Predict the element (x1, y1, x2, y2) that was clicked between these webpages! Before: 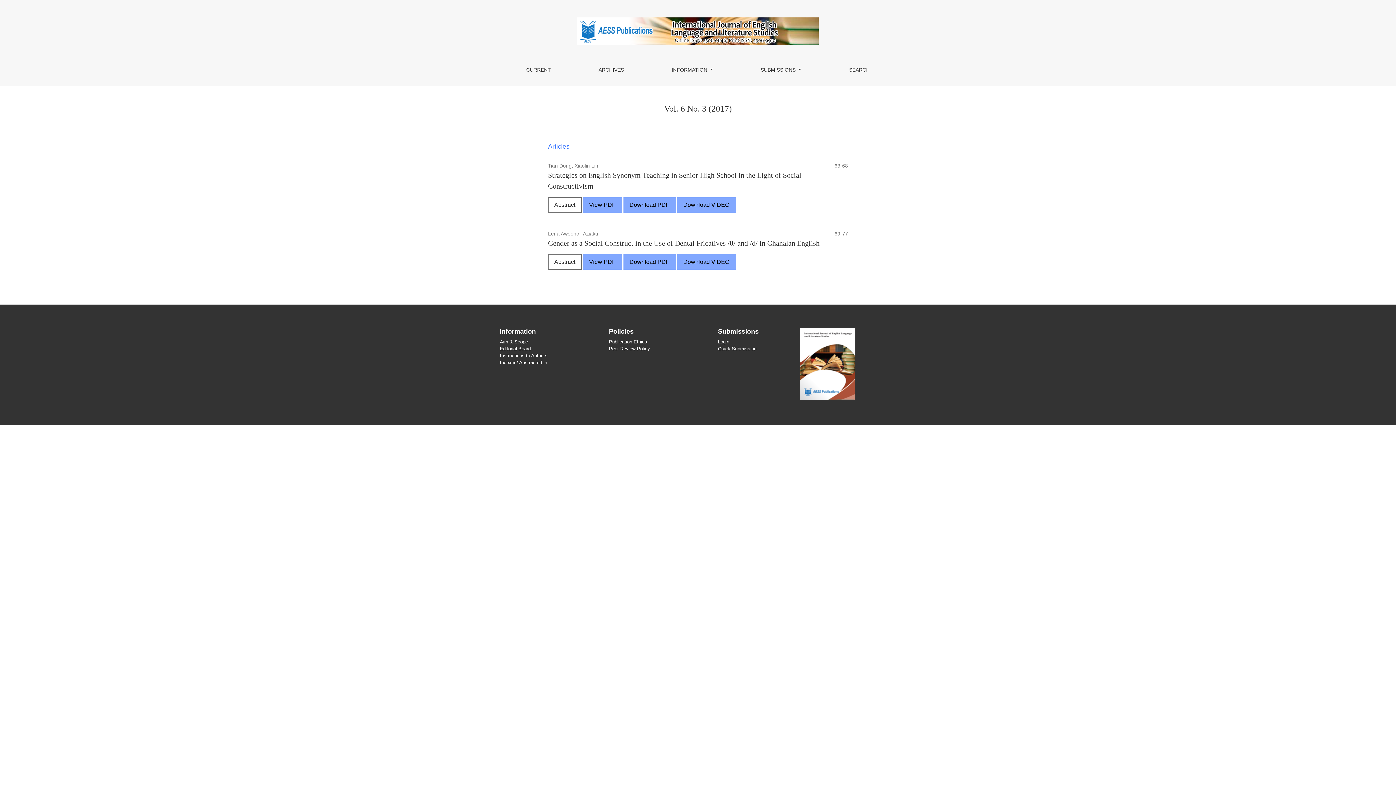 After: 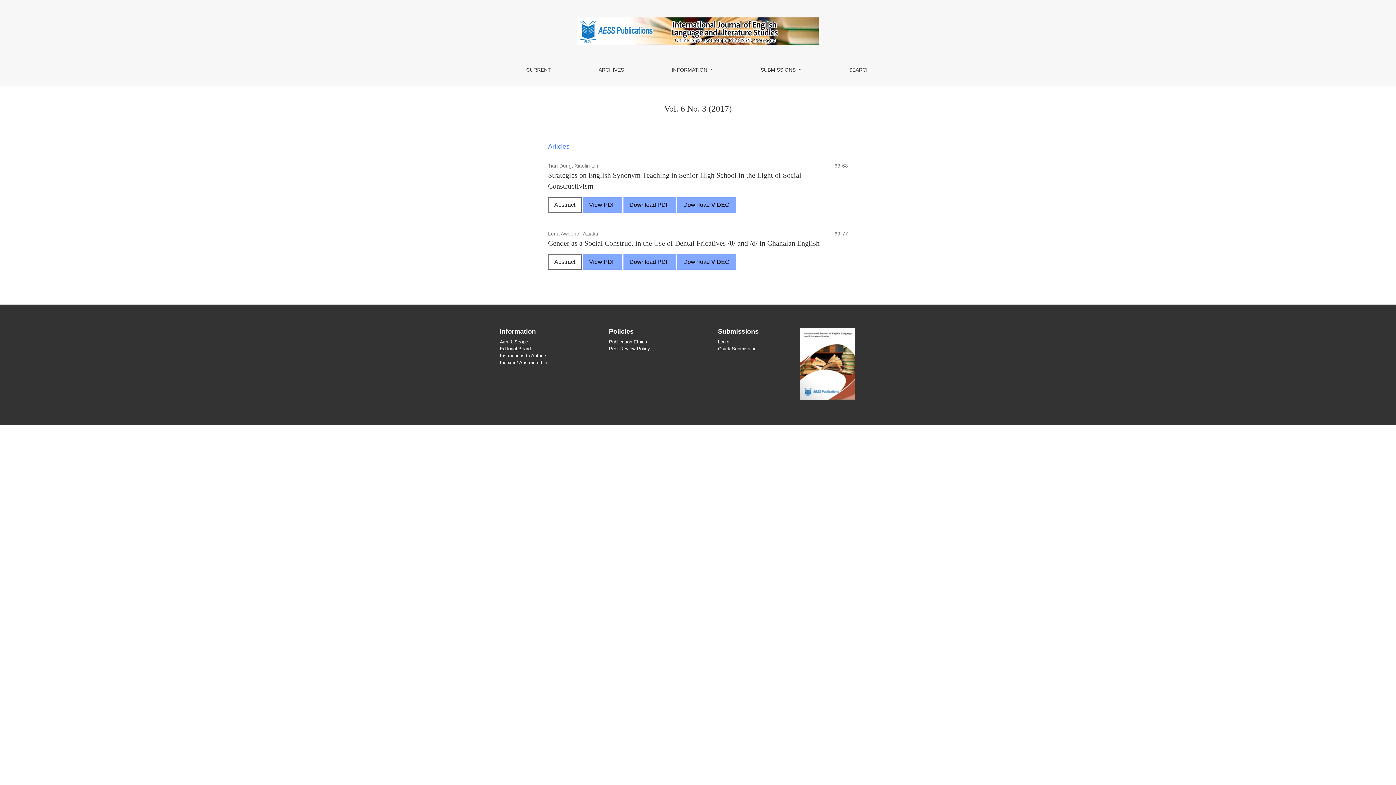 Action: label: Editorial Board bbox: (500, 346, 530, 351)